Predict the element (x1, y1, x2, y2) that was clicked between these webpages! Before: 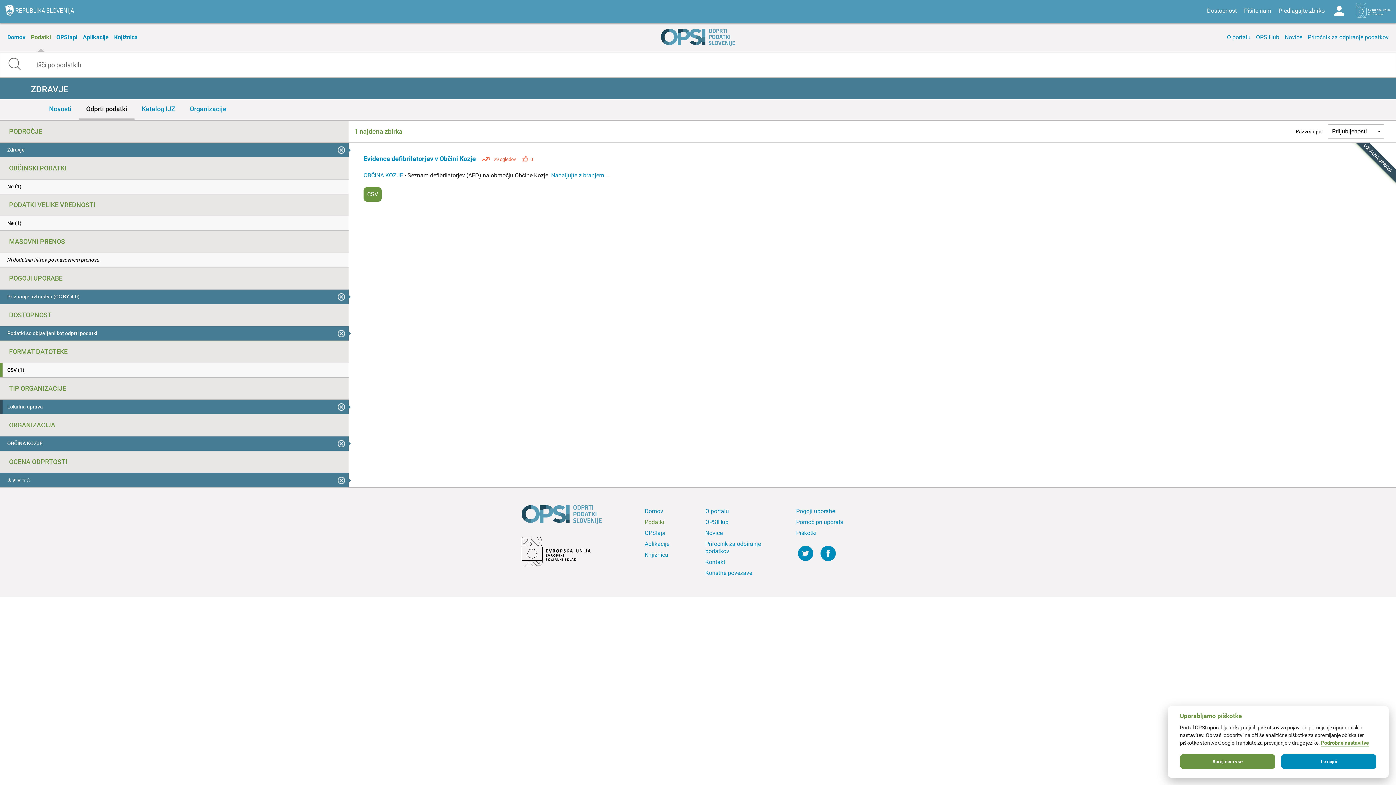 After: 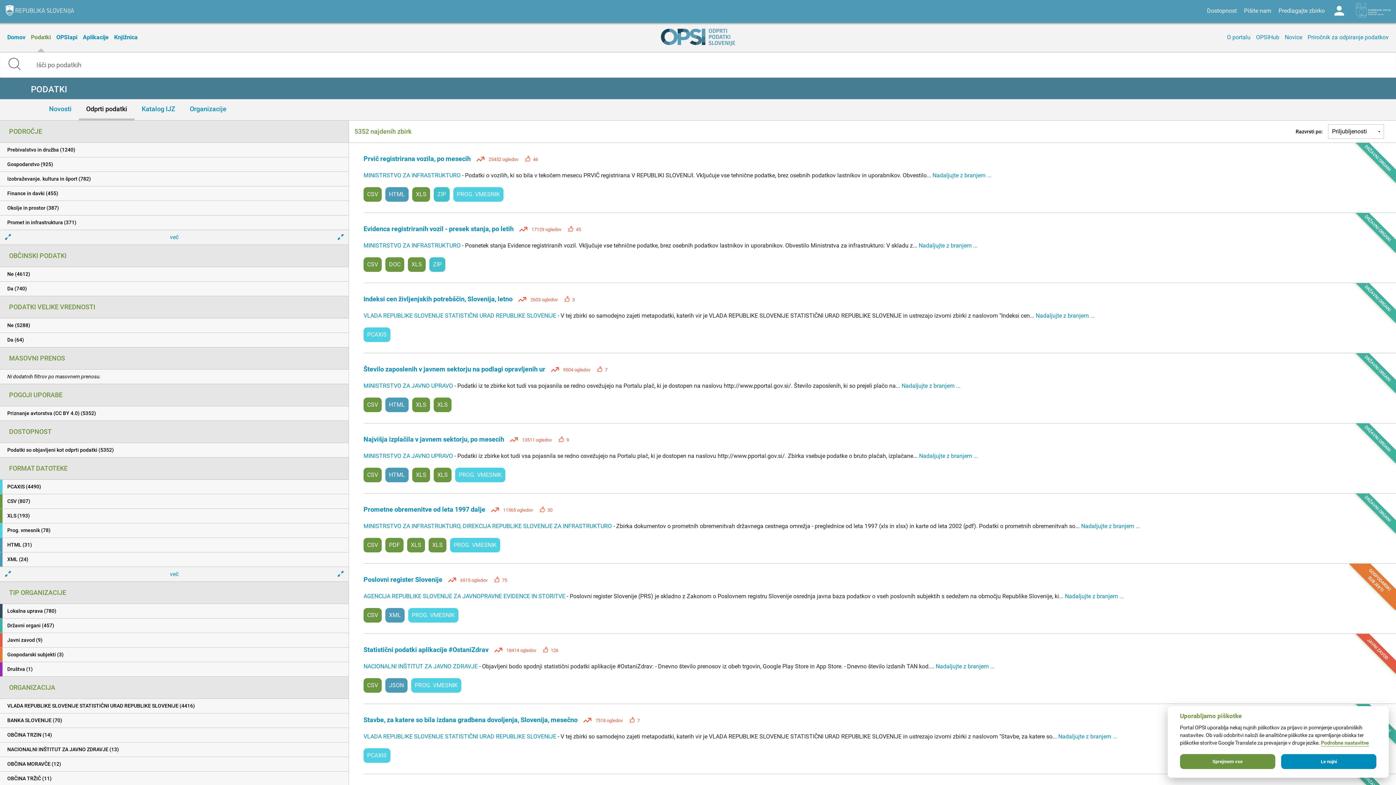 Action: bbox: (29, 22, 52, 52) label: Podatki